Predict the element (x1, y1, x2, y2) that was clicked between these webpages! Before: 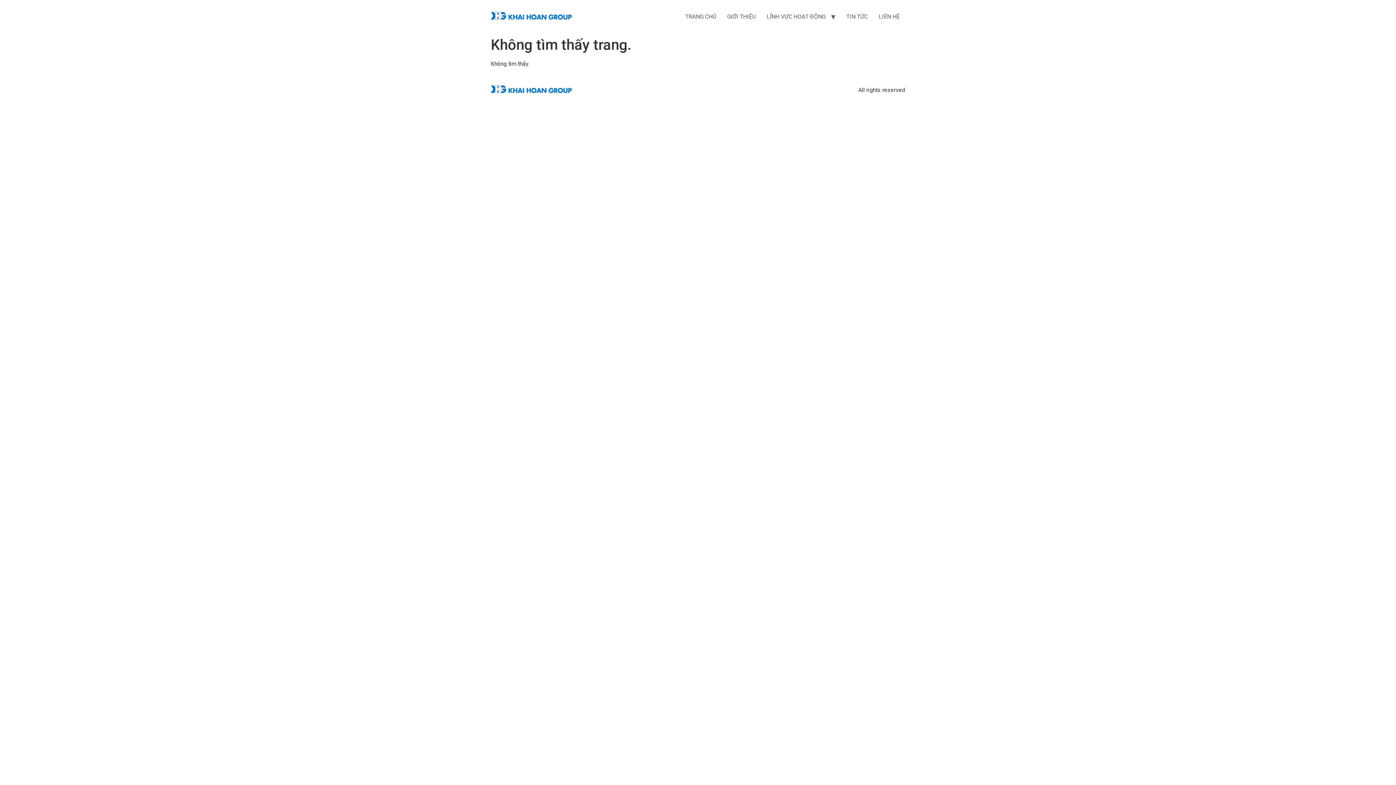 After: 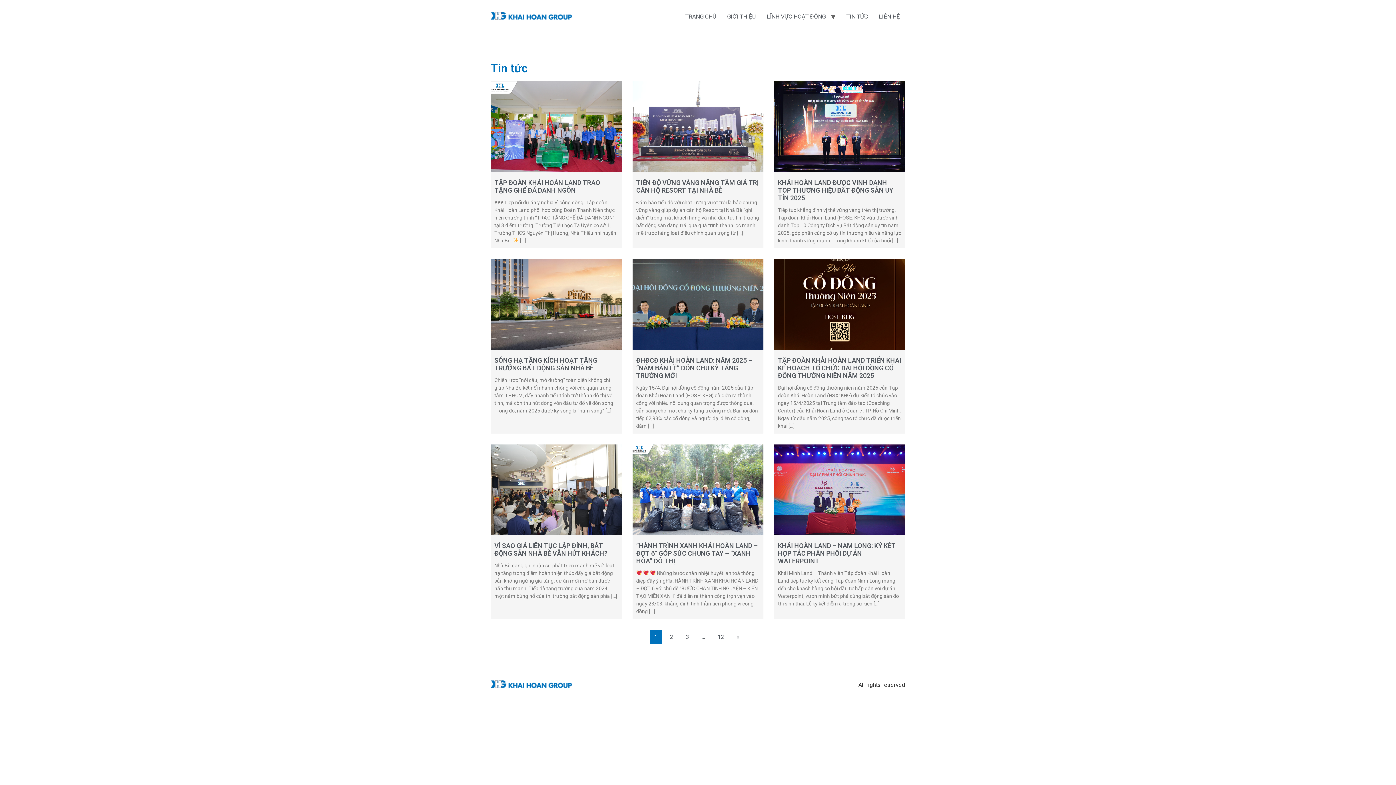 Action: label: TIN TỨC bbox: (841, 9, 873, 24)